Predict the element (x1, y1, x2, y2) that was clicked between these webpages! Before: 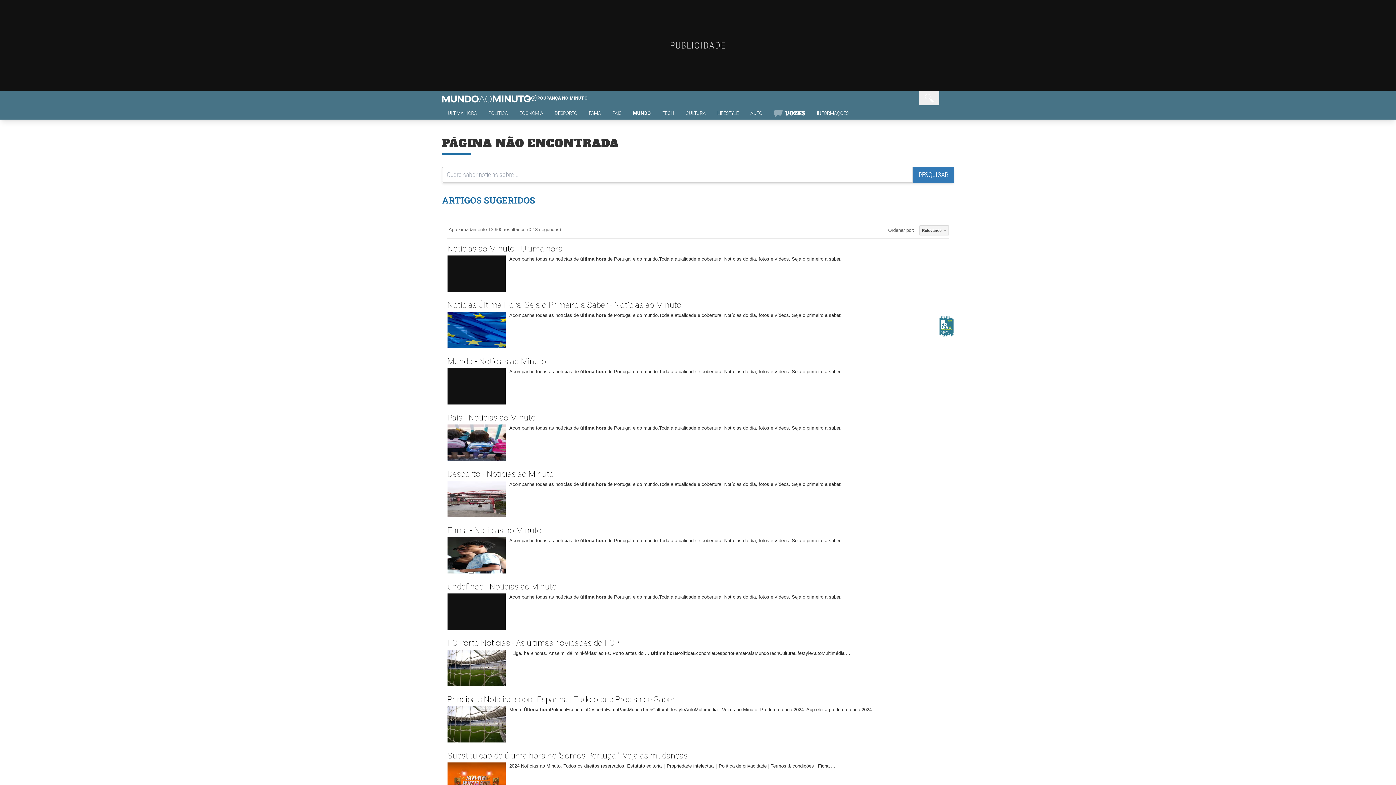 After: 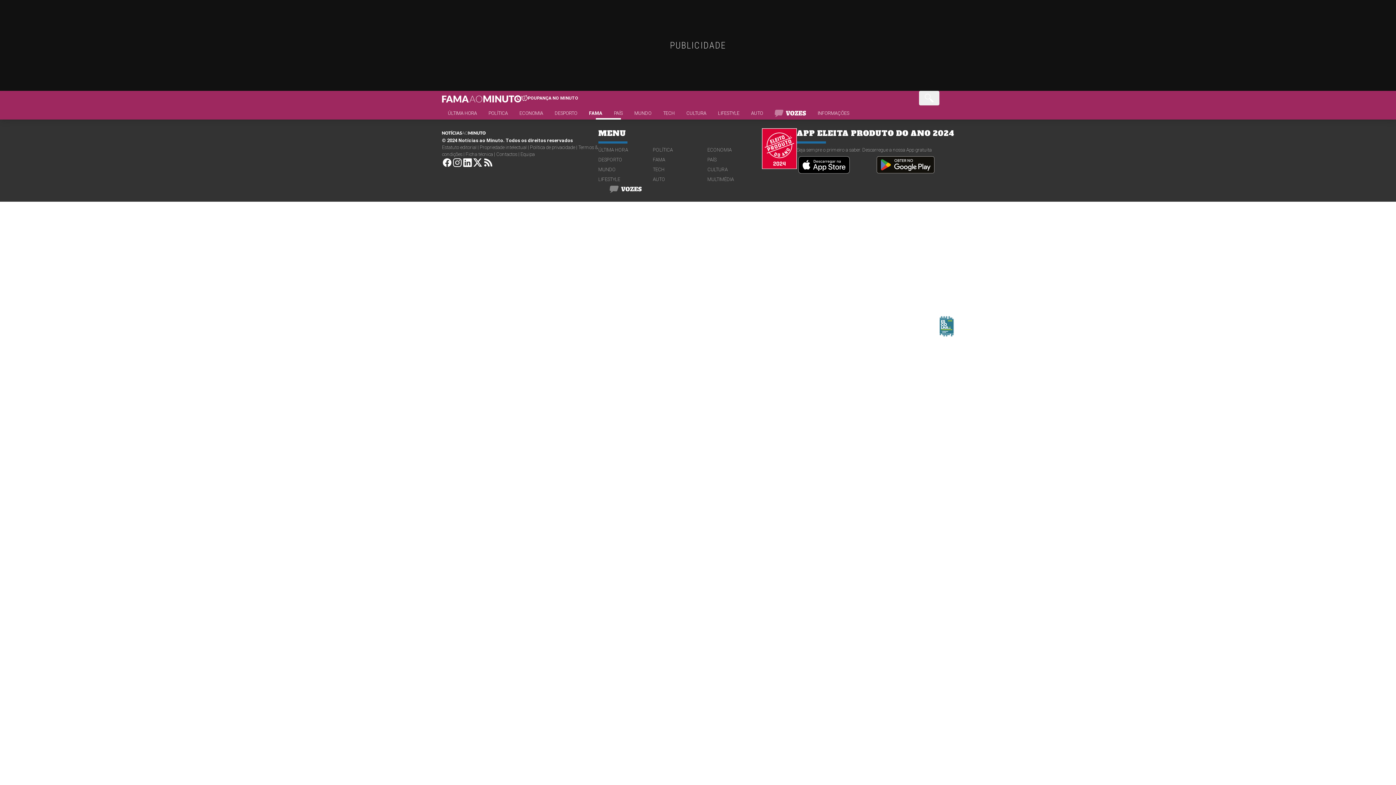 Action: label: FAMA bbox: (583, 109, 606, 119)